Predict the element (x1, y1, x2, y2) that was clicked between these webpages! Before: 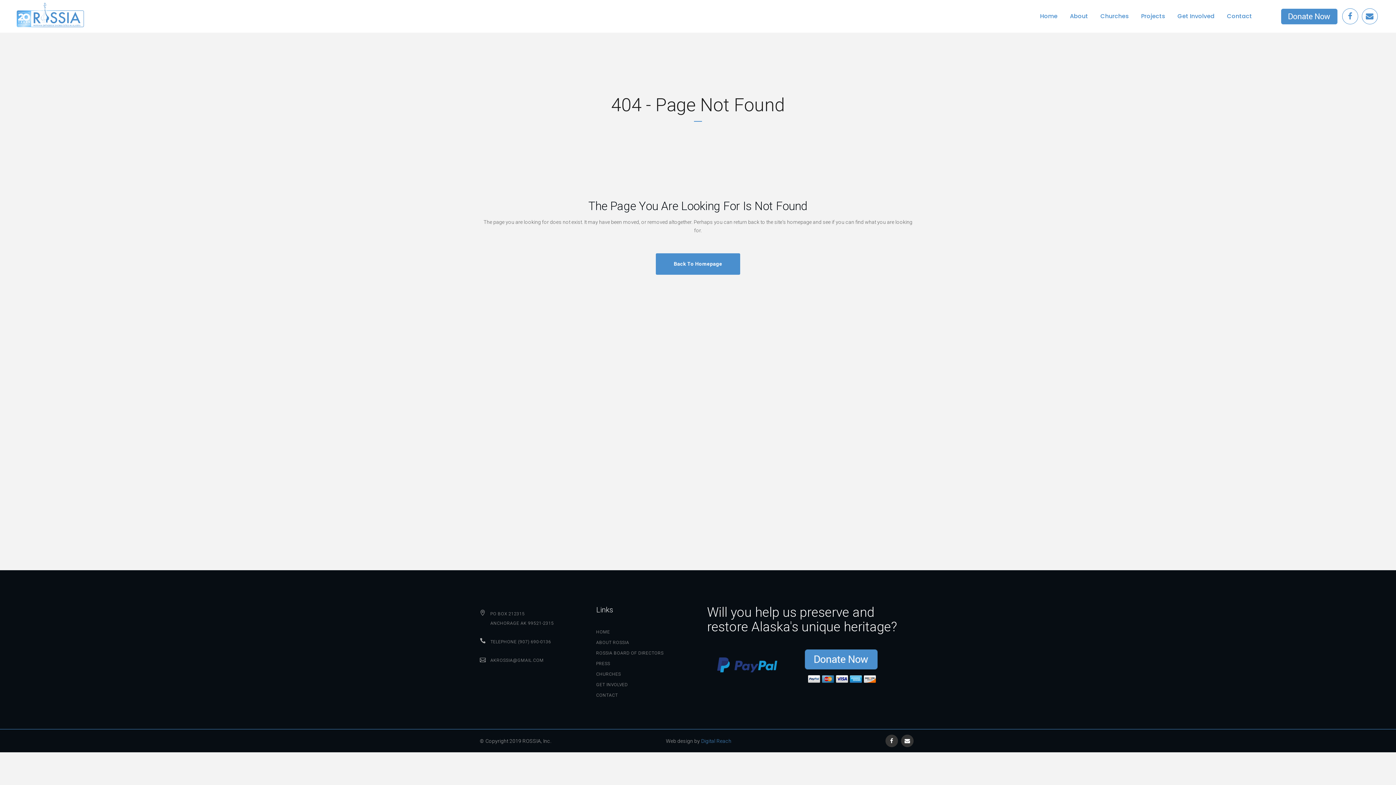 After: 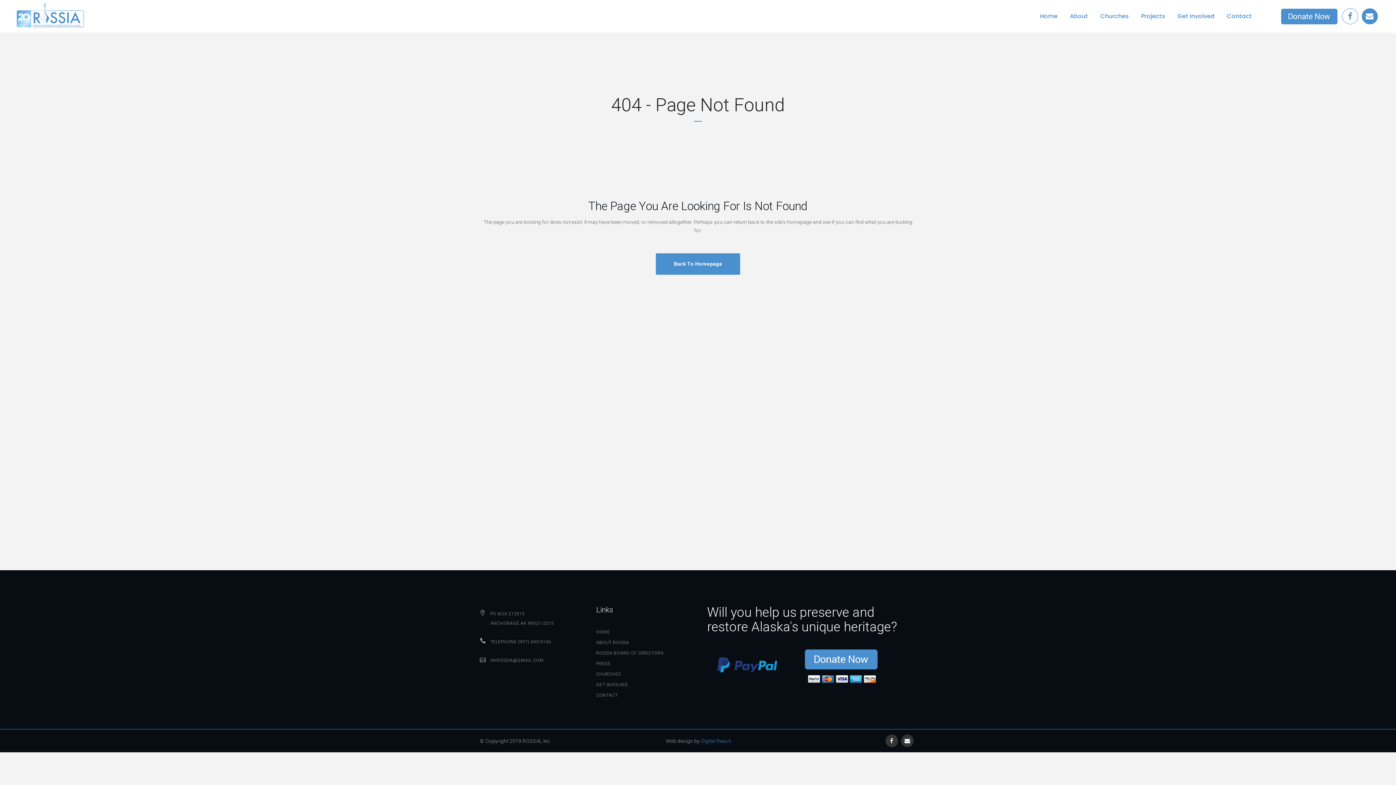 Action: bbox: (1360, 12, 1379, 18)